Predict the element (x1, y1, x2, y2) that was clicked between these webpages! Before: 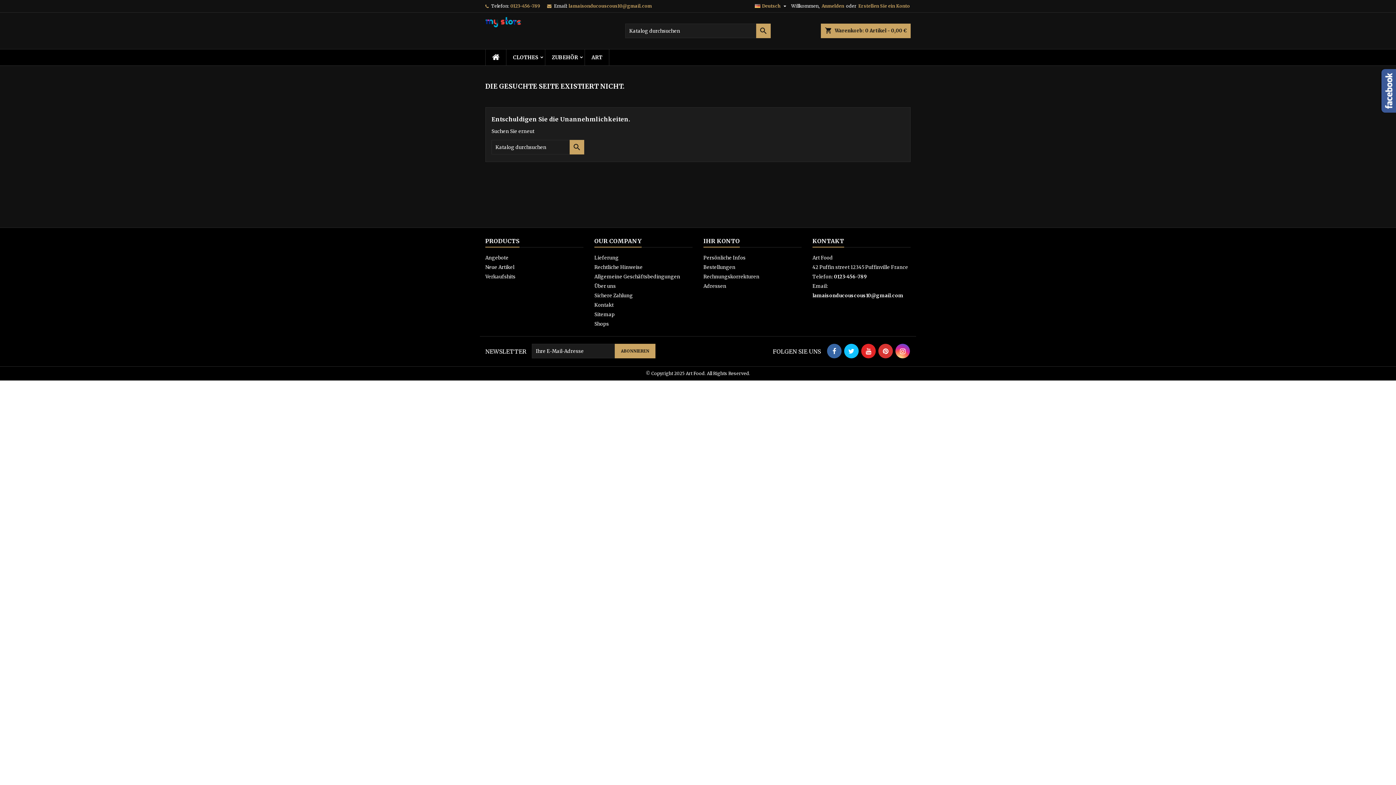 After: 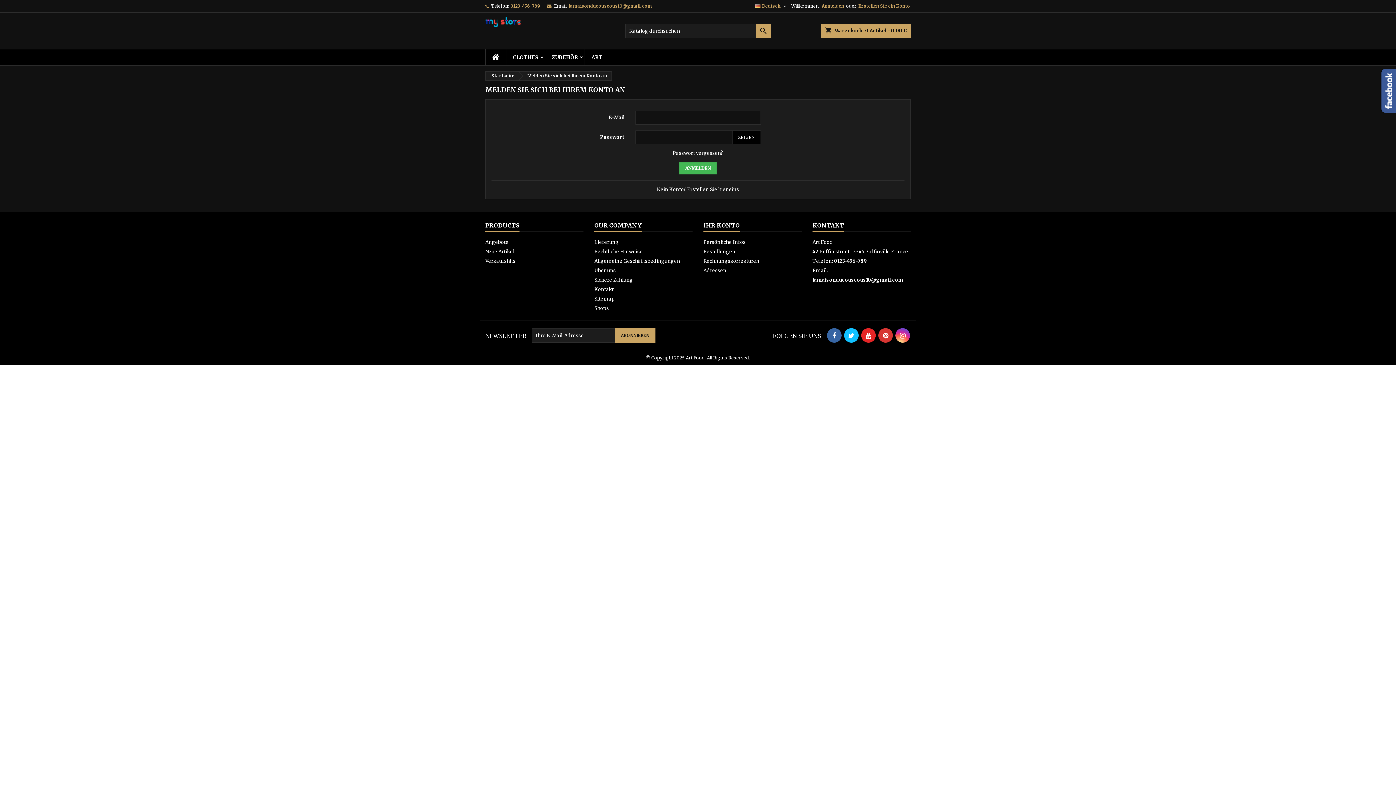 Action: bbox: (821, 0, 845, 12) label: Anmelden